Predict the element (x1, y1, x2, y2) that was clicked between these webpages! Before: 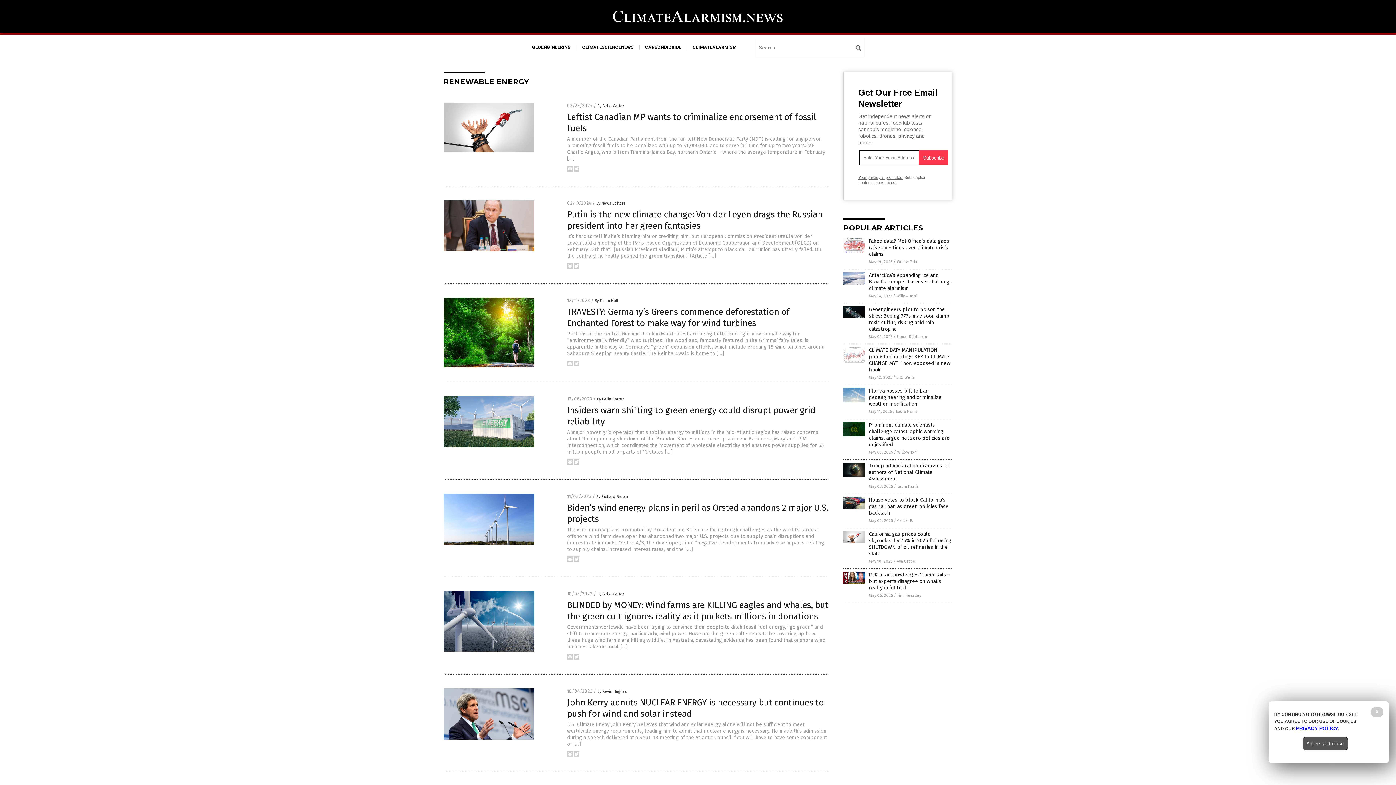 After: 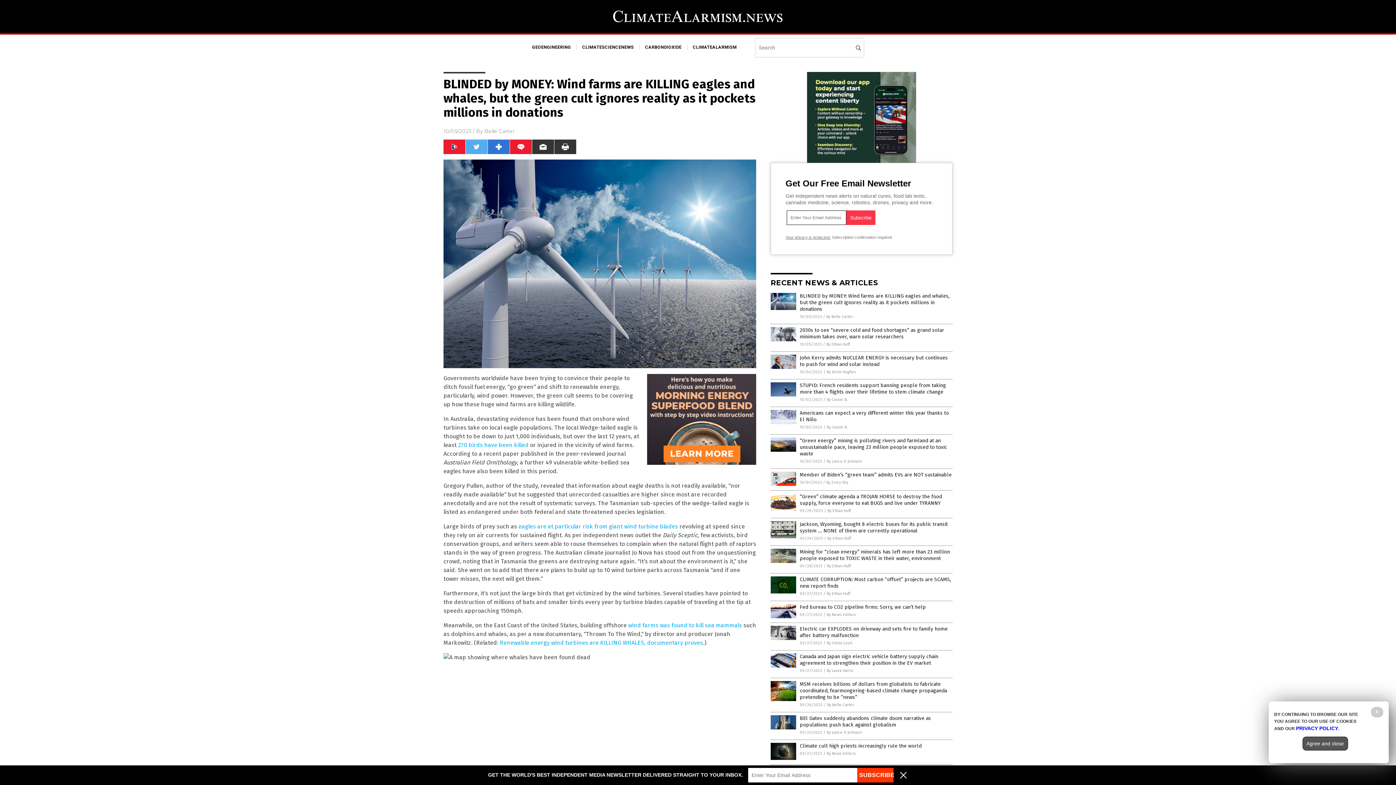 Action: bbox: (443, 647, 534, 653)